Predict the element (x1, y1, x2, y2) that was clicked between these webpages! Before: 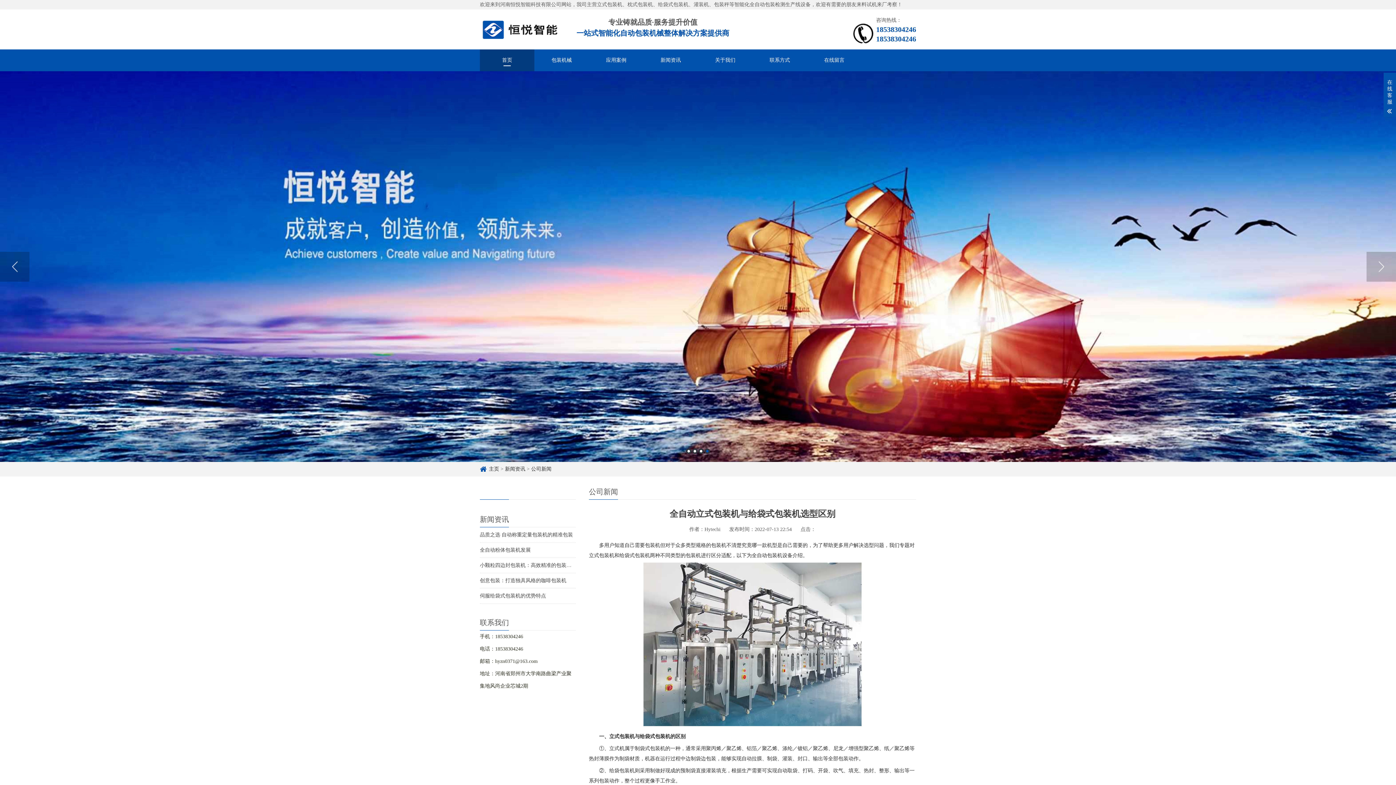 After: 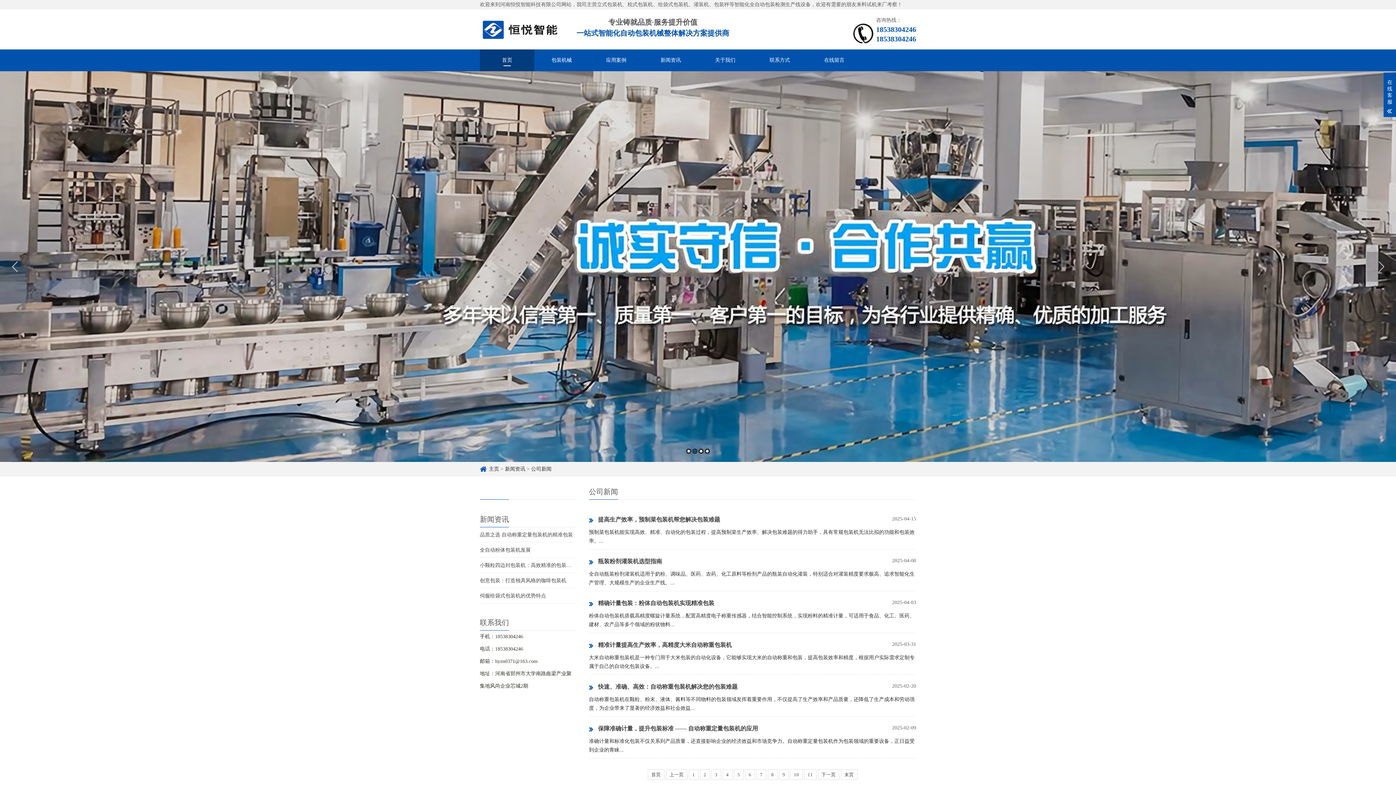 Action: label: 公司新闻 bbox: (531, 466, 551, 472)